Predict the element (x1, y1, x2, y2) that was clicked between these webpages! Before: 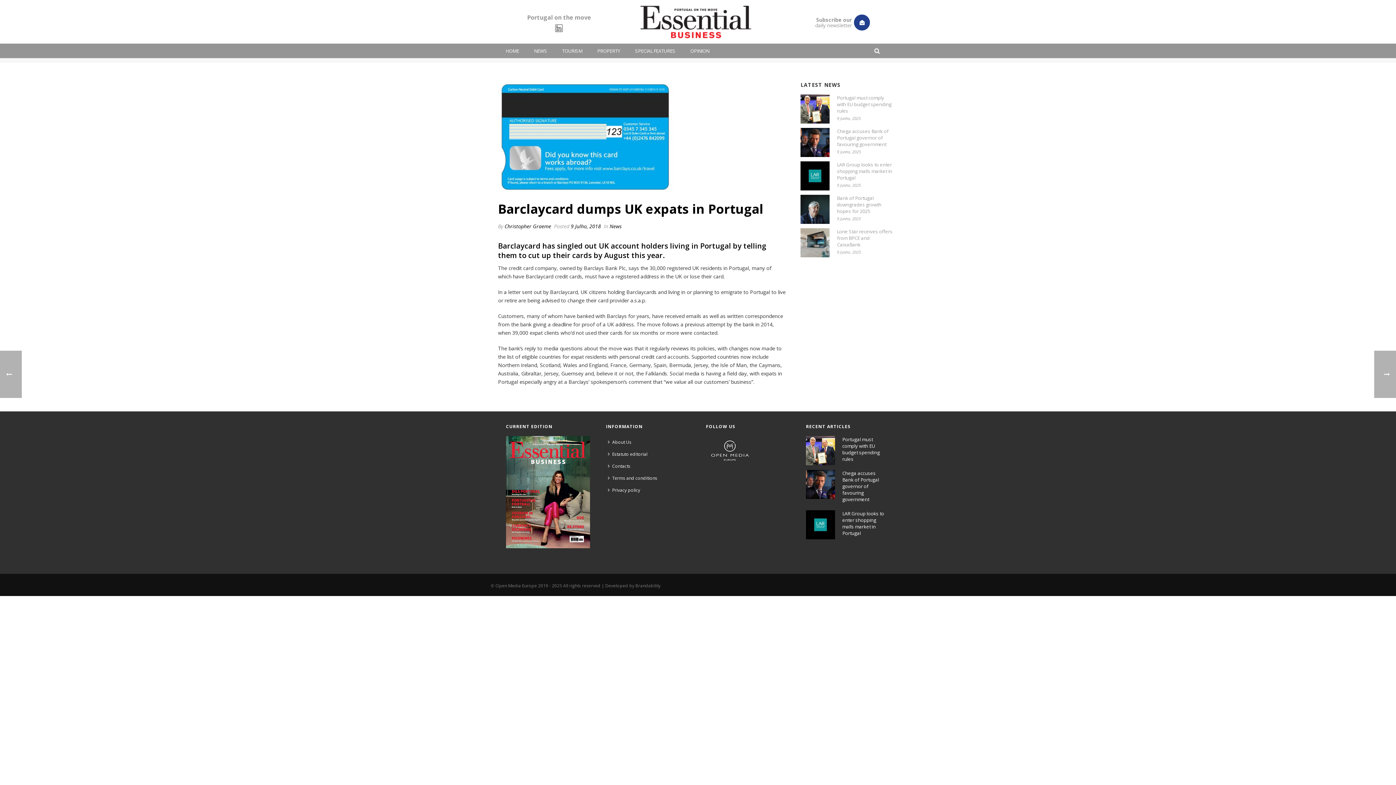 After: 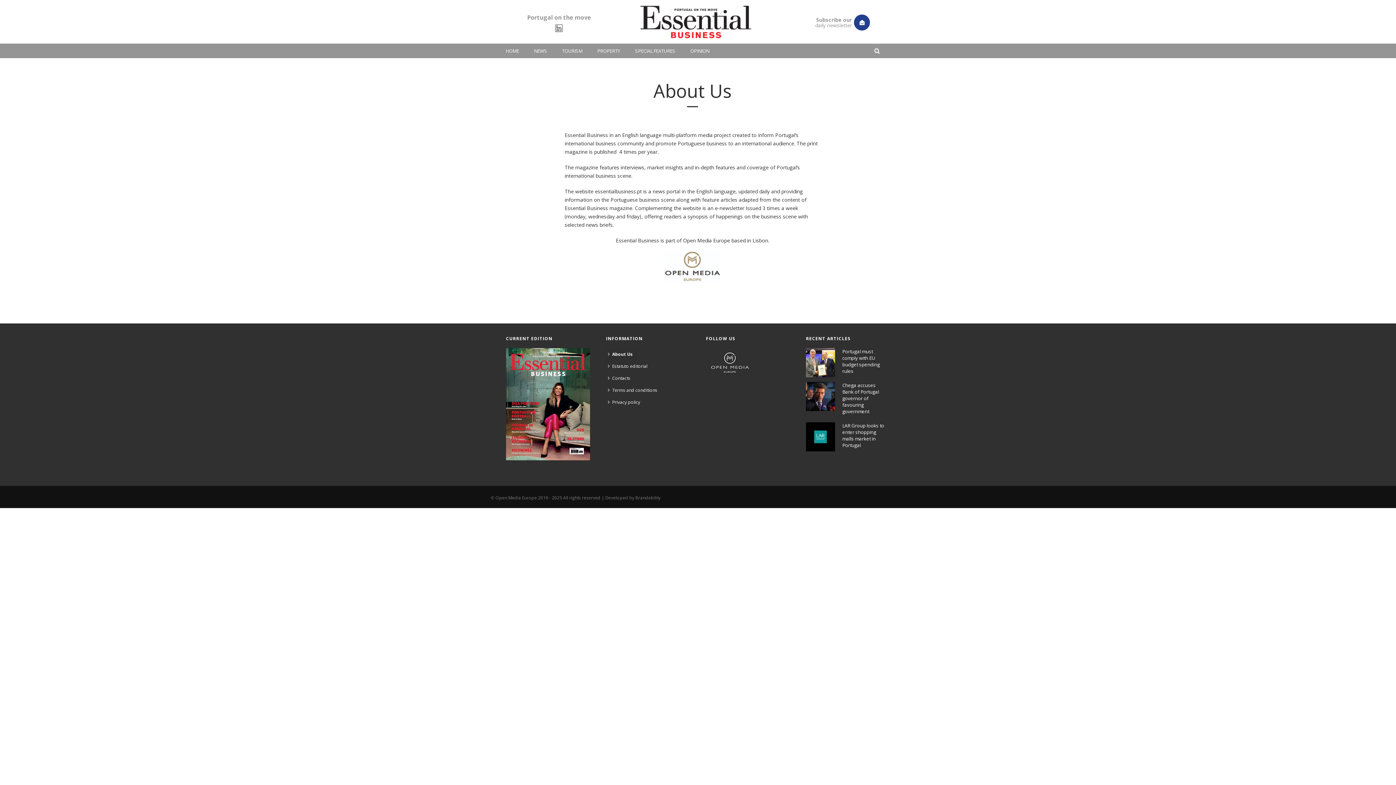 Action: label: About Us bbox: (606, 436, 637, 448)